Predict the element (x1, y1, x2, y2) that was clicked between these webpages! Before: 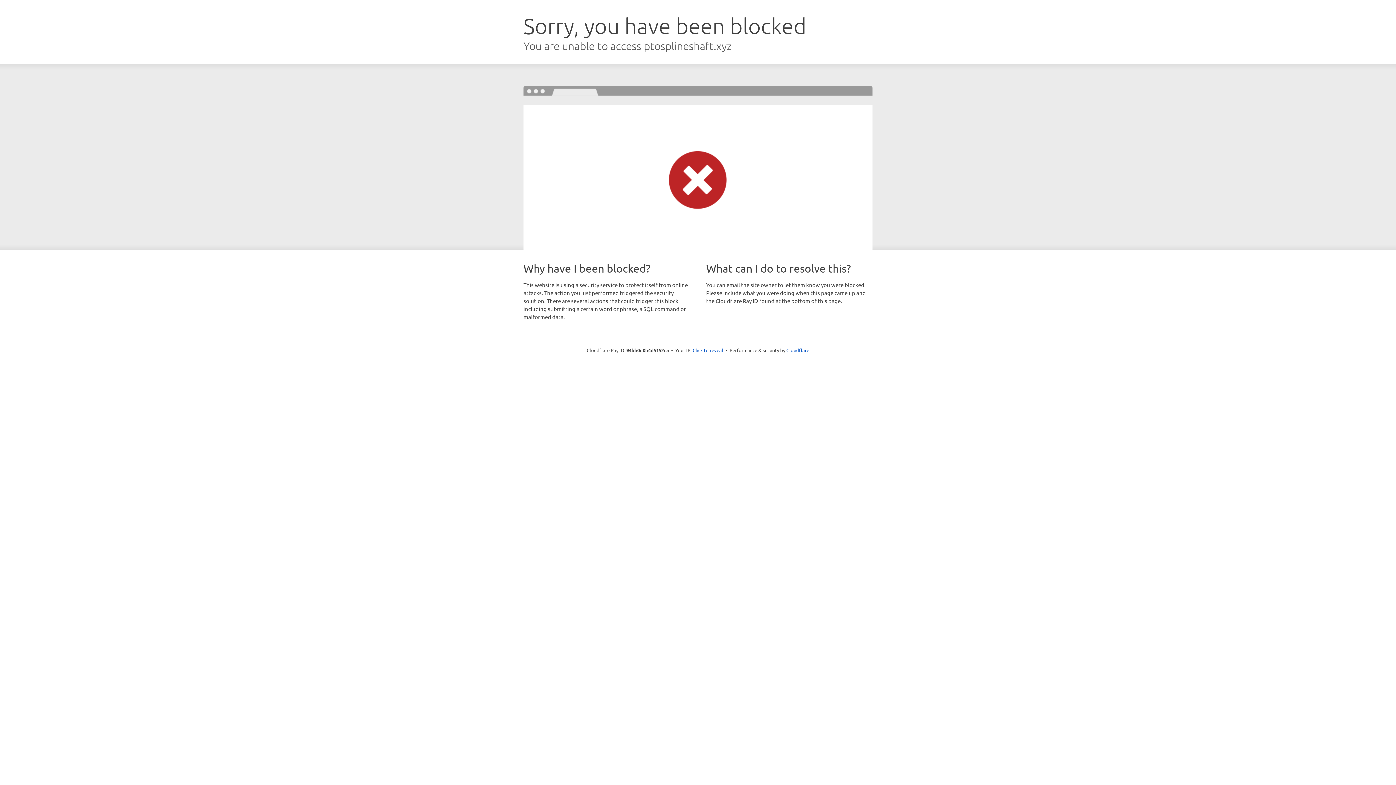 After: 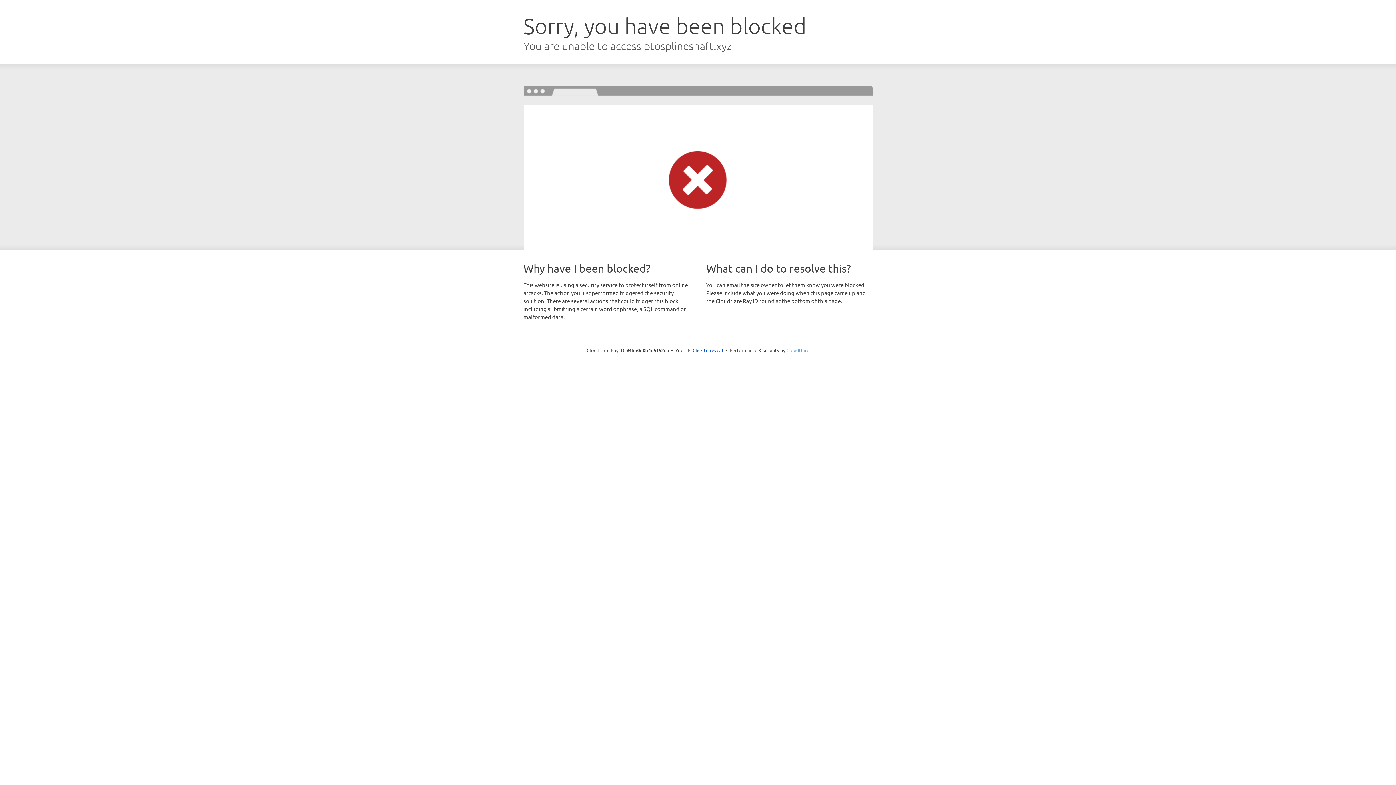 Action: label: Cloudflare bbox: (786, 347, 809, 353)